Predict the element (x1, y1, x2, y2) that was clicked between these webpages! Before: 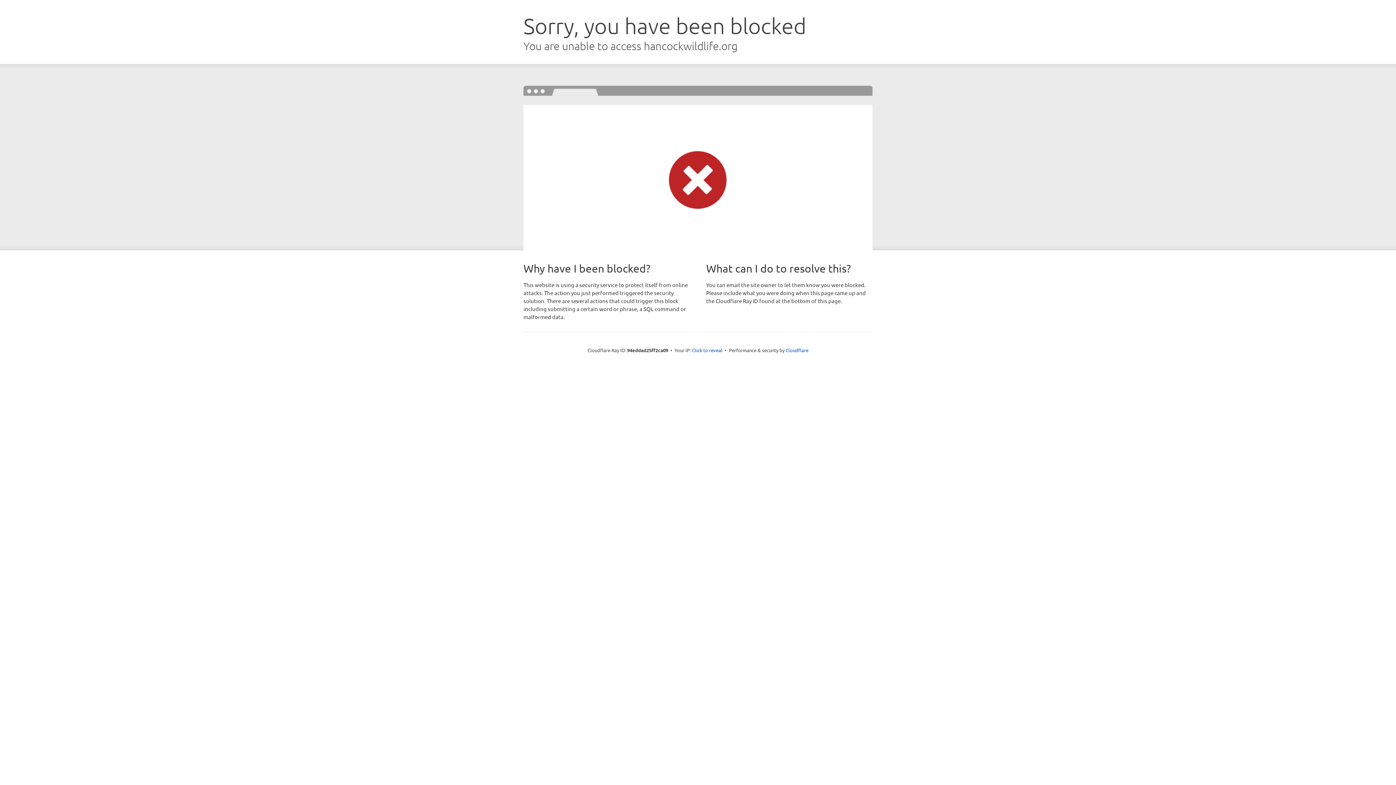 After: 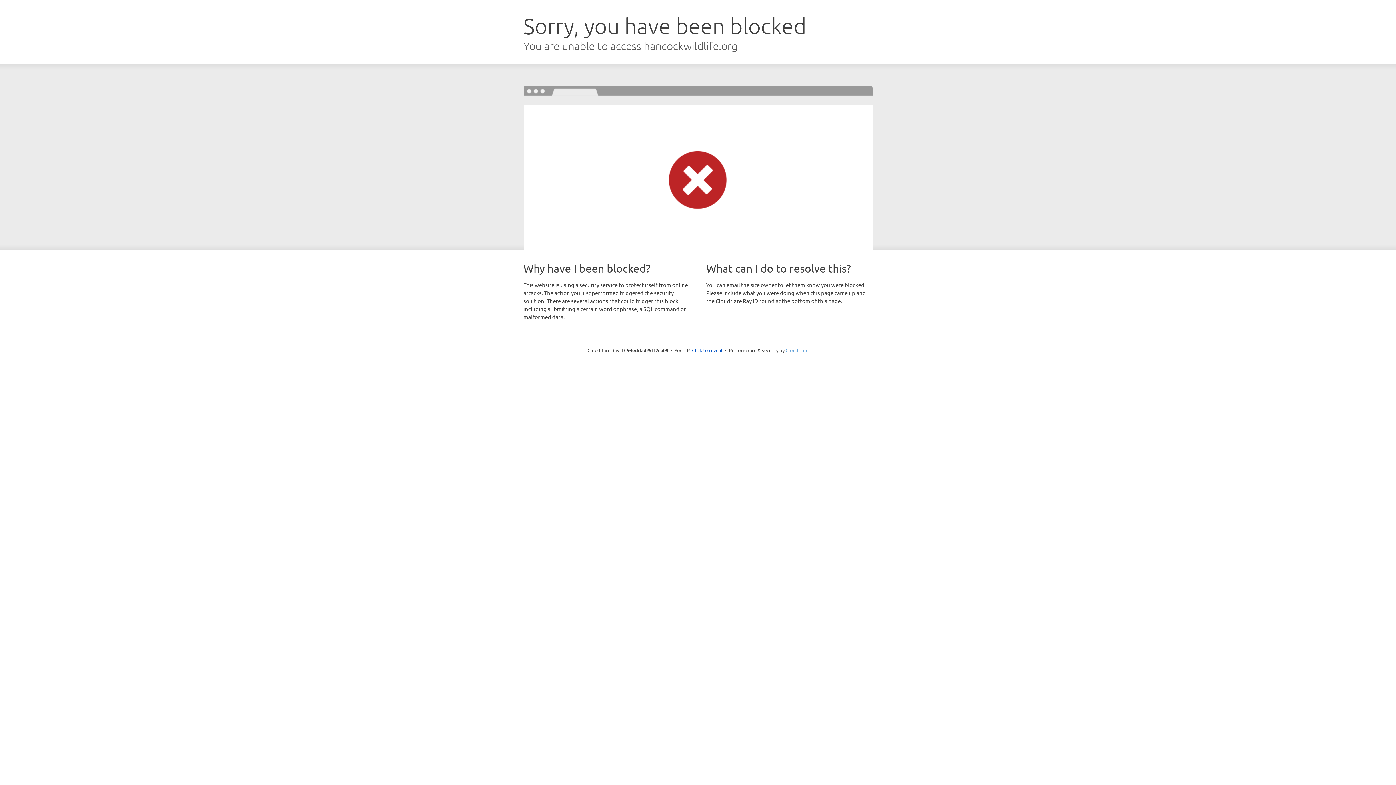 Action: bbox: (785, 347, 808, 353) label: Cloudflare